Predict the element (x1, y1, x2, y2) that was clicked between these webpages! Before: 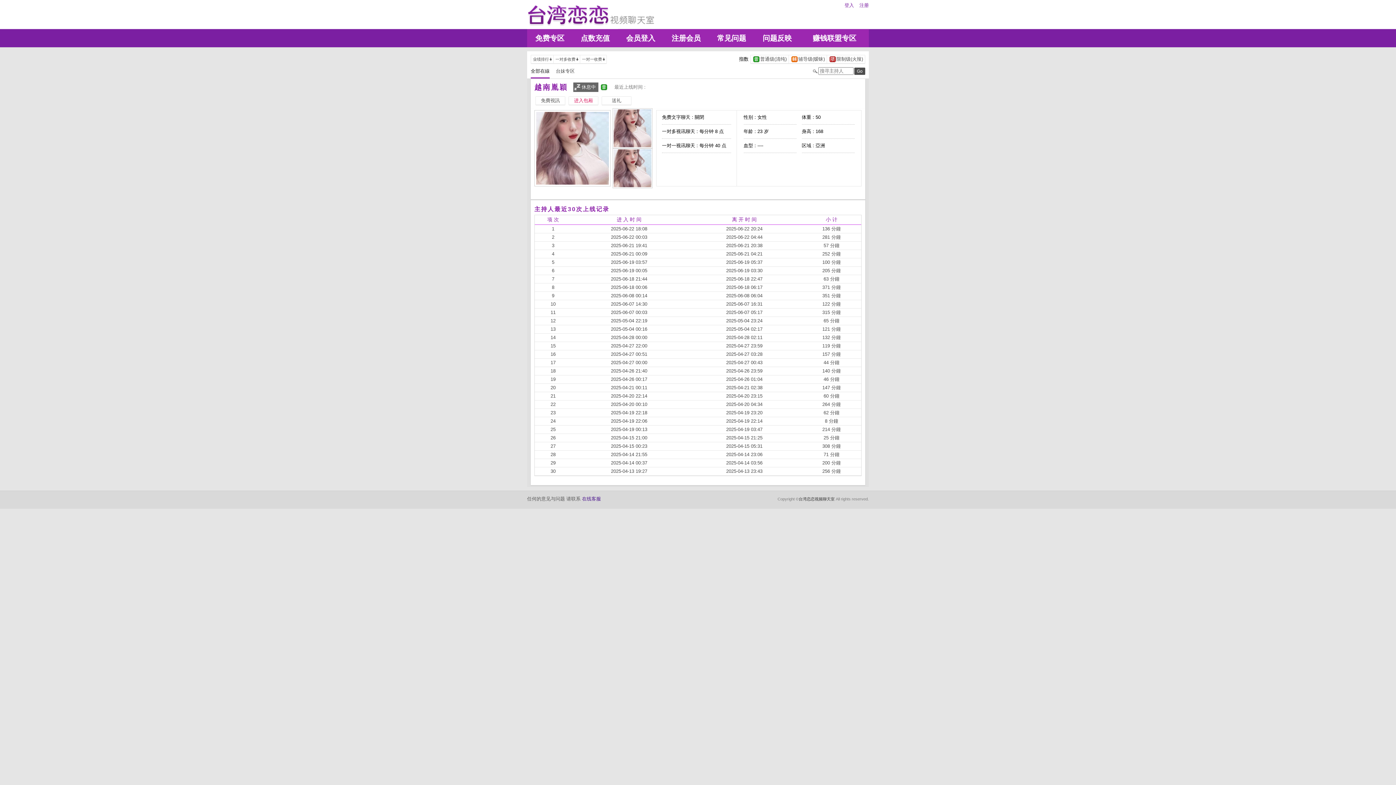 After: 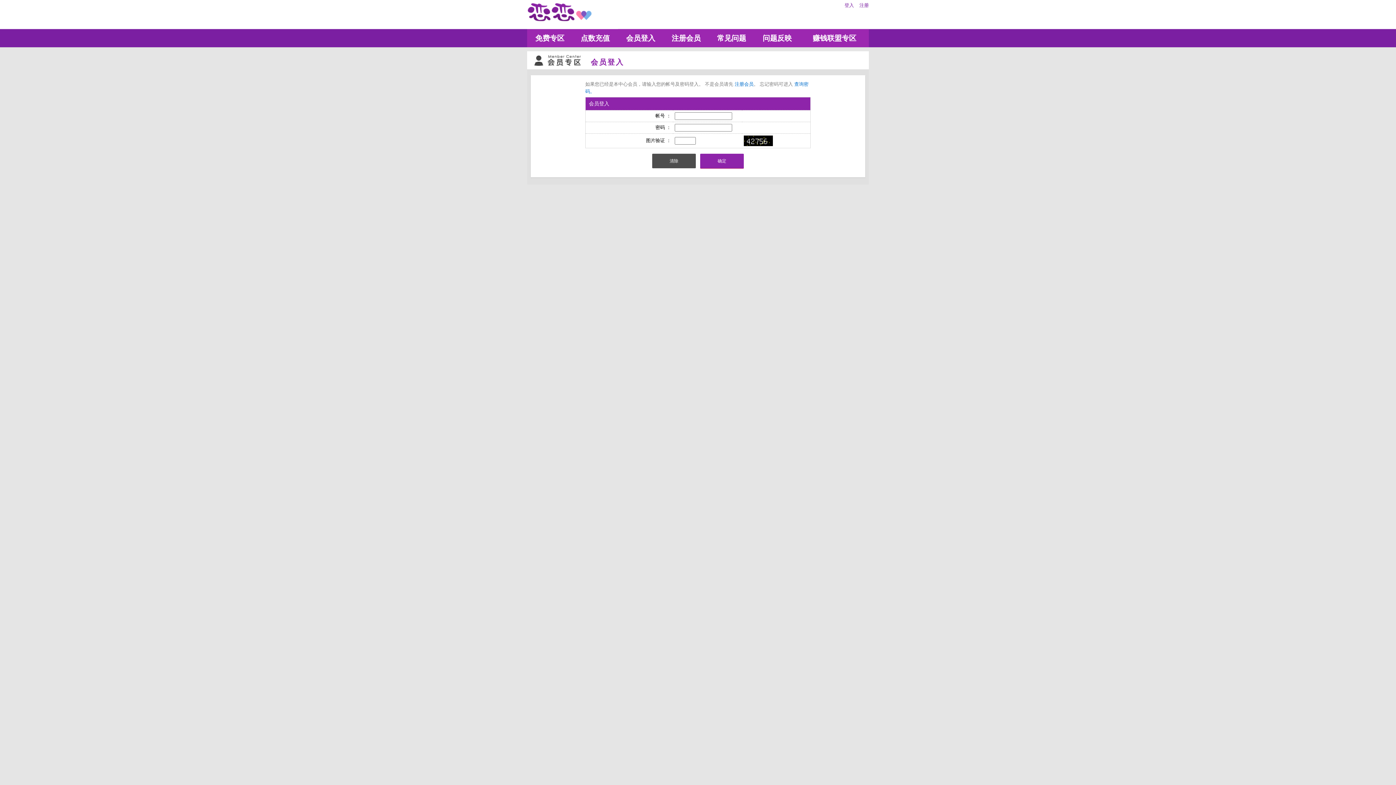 Action: label: 点数充值 bbox: (572, 29, 618, 47)